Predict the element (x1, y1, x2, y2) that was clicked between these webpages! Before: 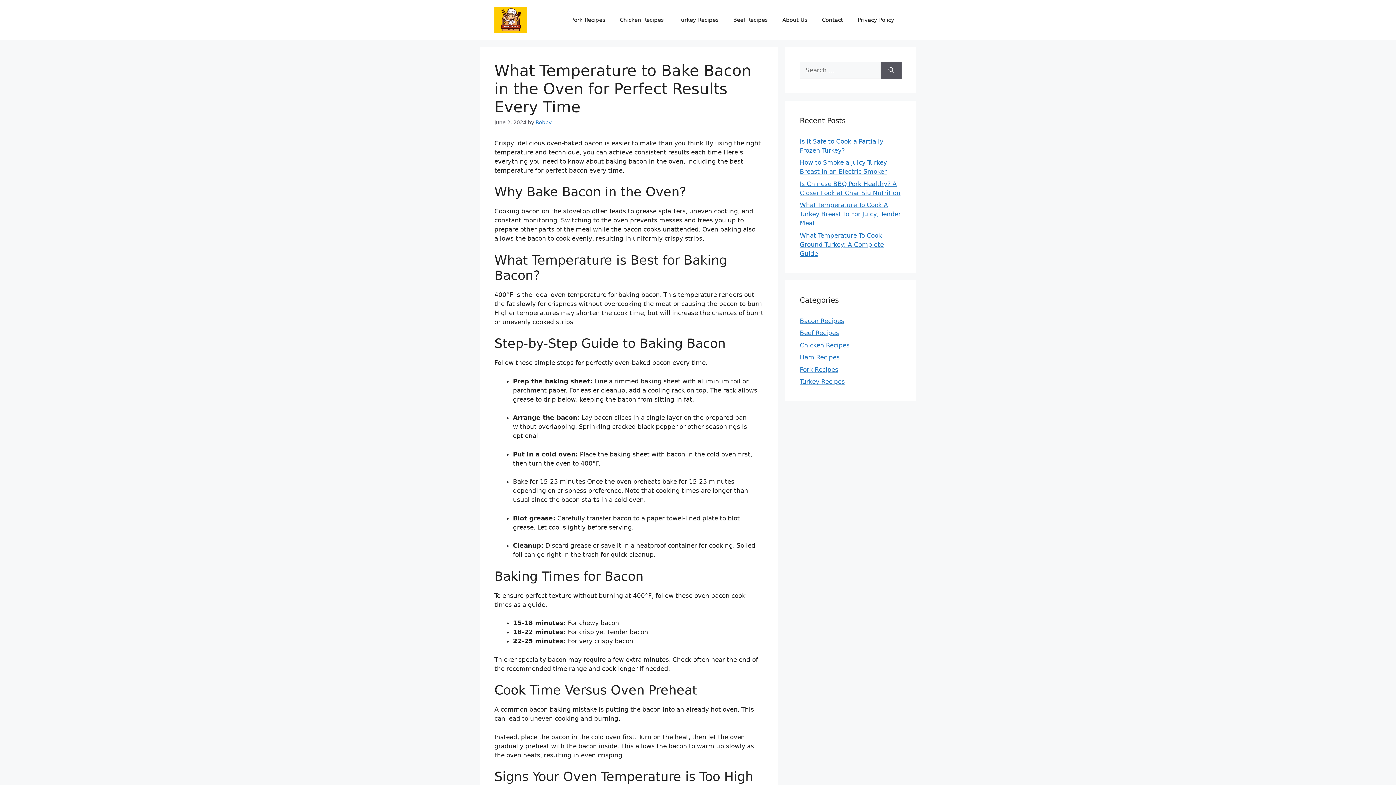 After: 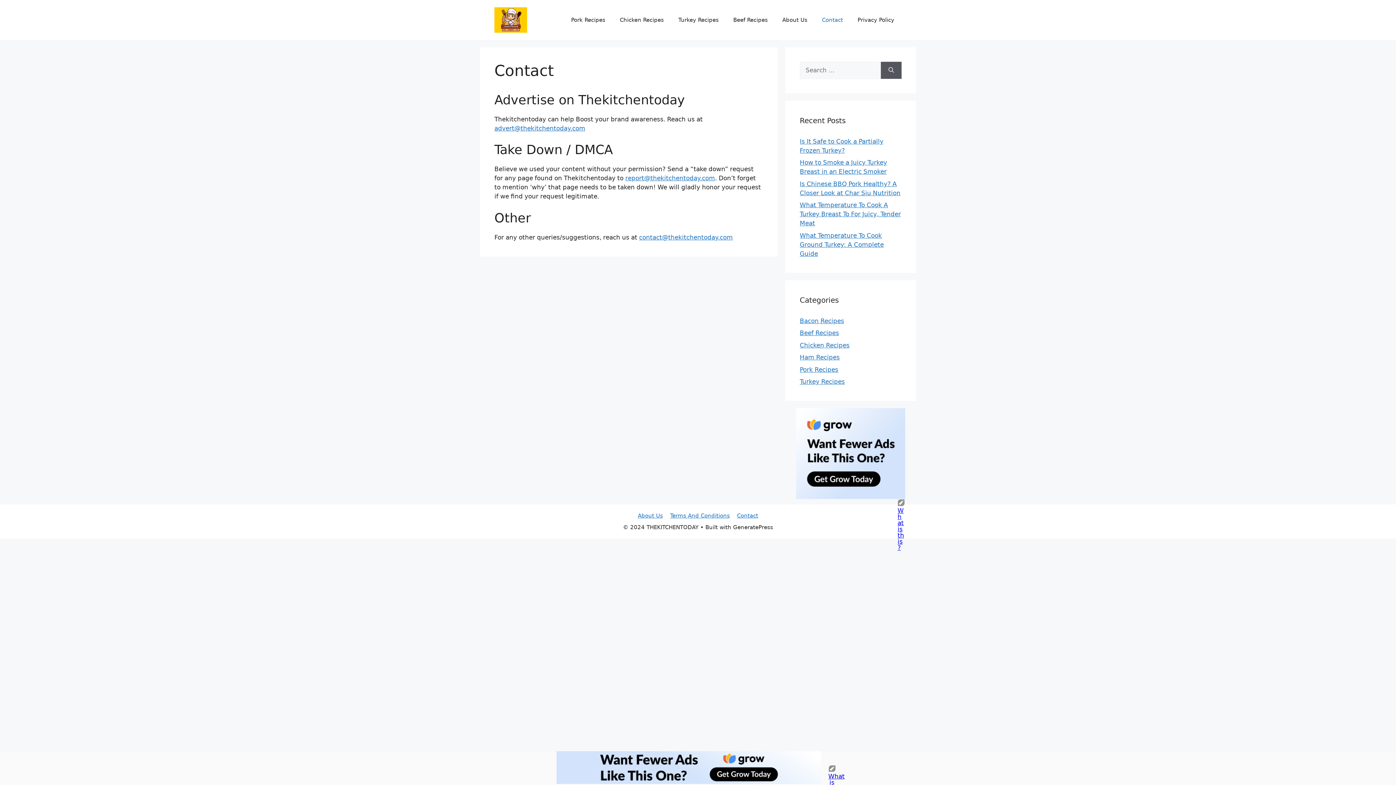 Action: label: Contact bbox: (814, 9, 850, 30)